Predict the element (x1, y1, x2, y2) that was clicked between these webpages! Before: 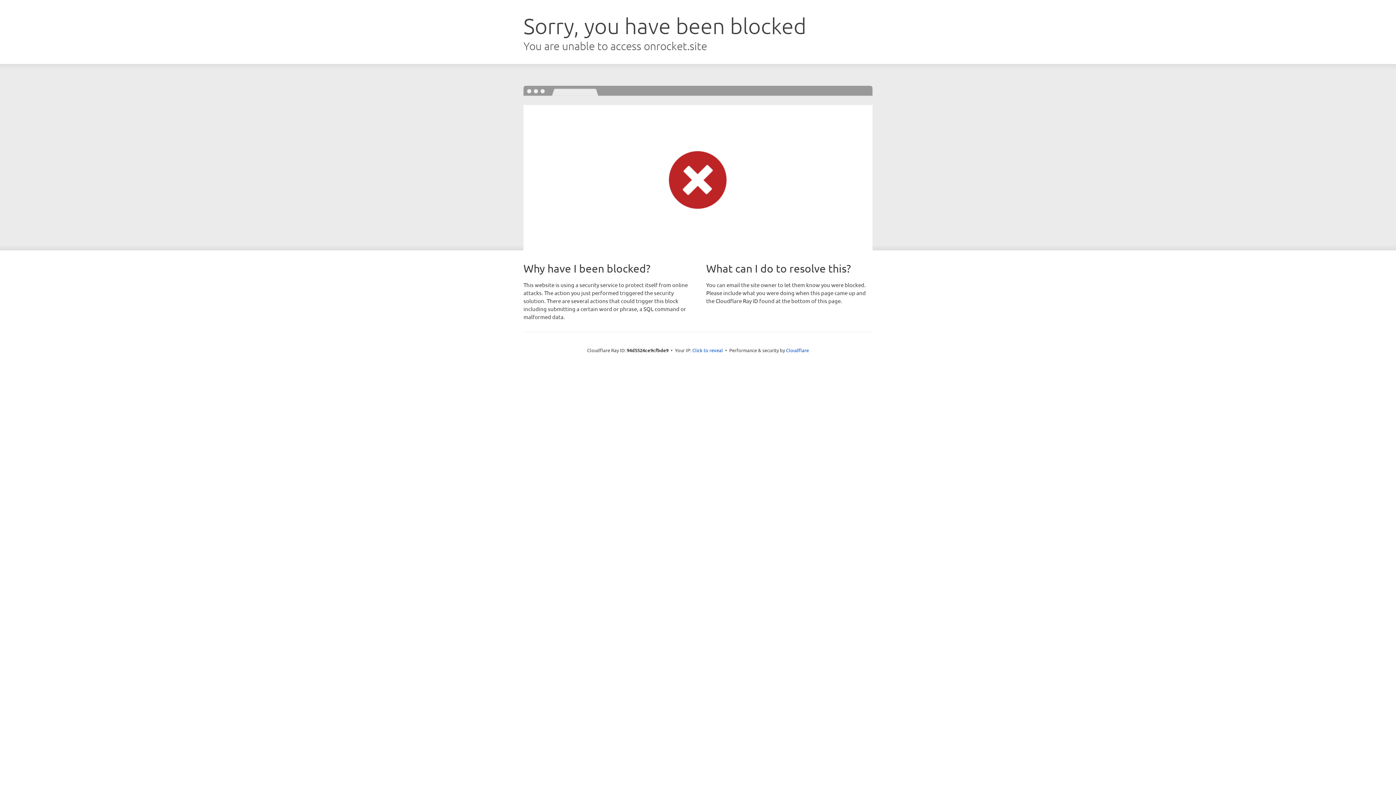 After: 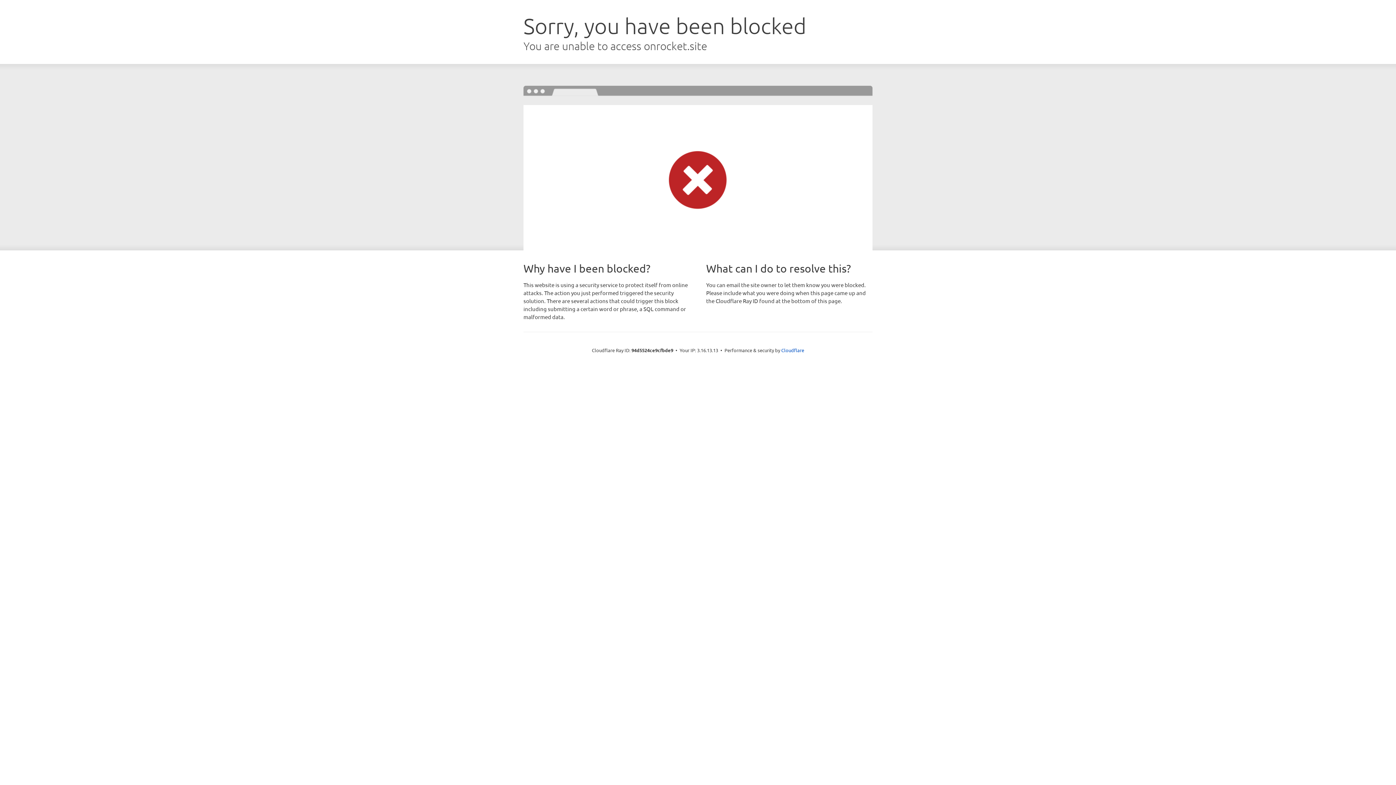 Action: bbox: (692, 346, 723, 353) label: Click to reveal